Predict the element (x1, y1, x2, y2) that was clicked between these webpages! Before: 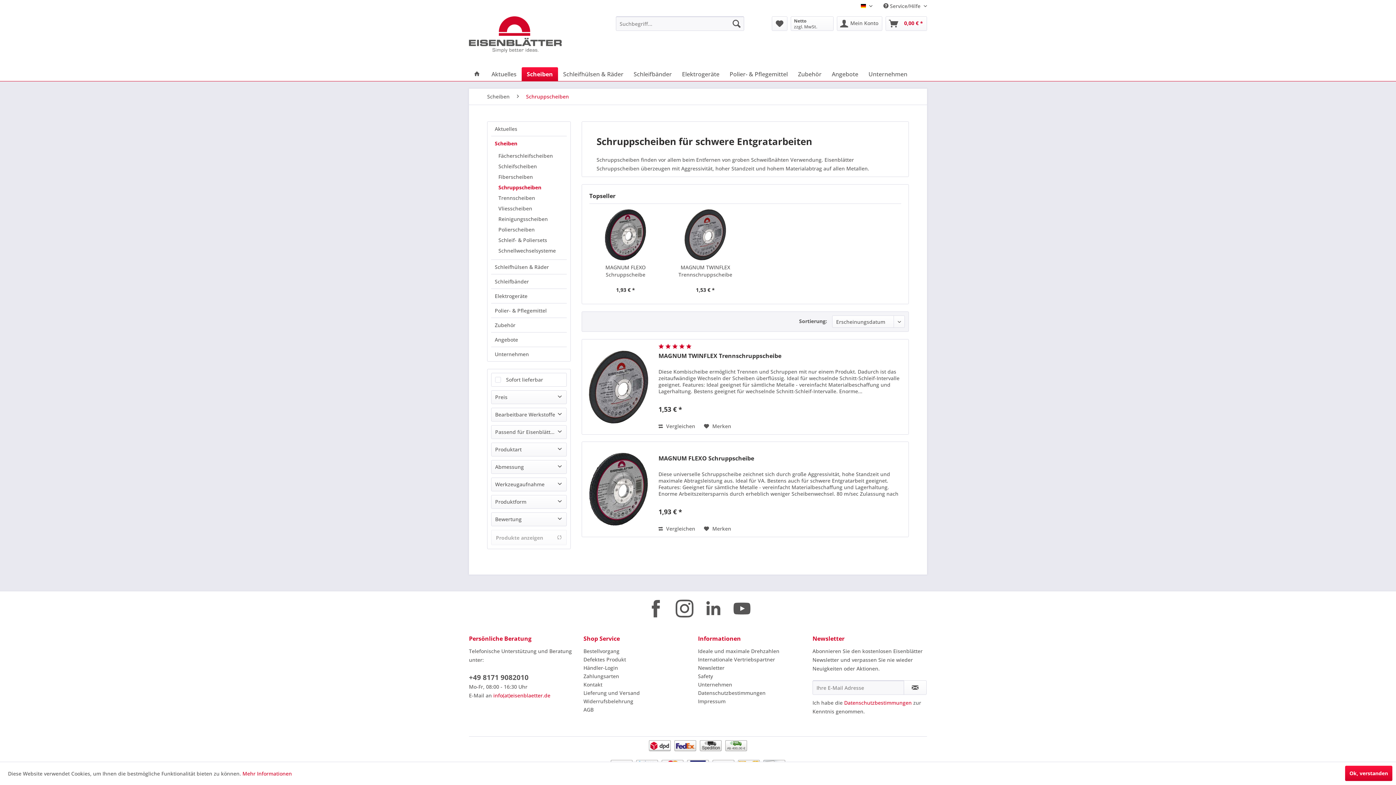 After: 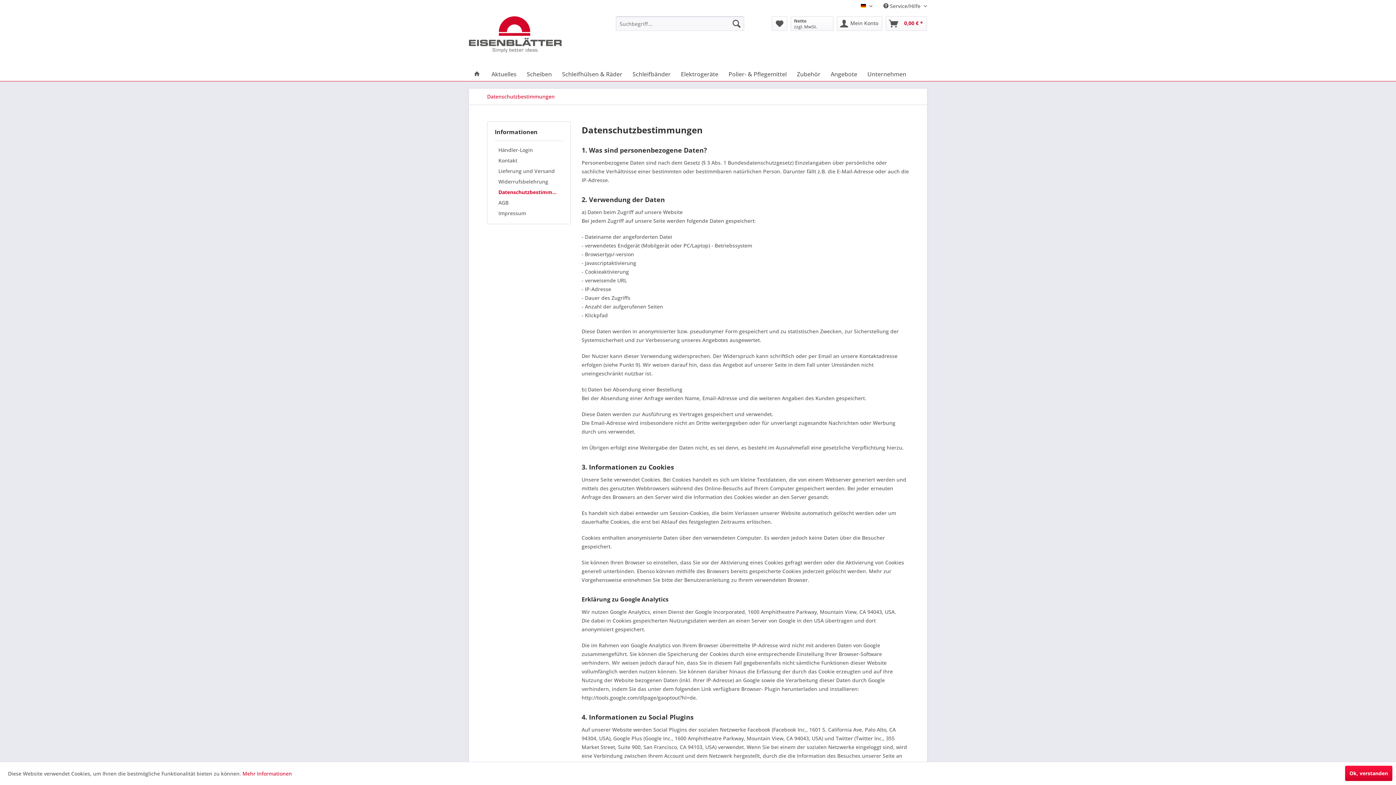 Action: label: Datenschutzbestimmungen bbox: (698, 689, 809, 697)